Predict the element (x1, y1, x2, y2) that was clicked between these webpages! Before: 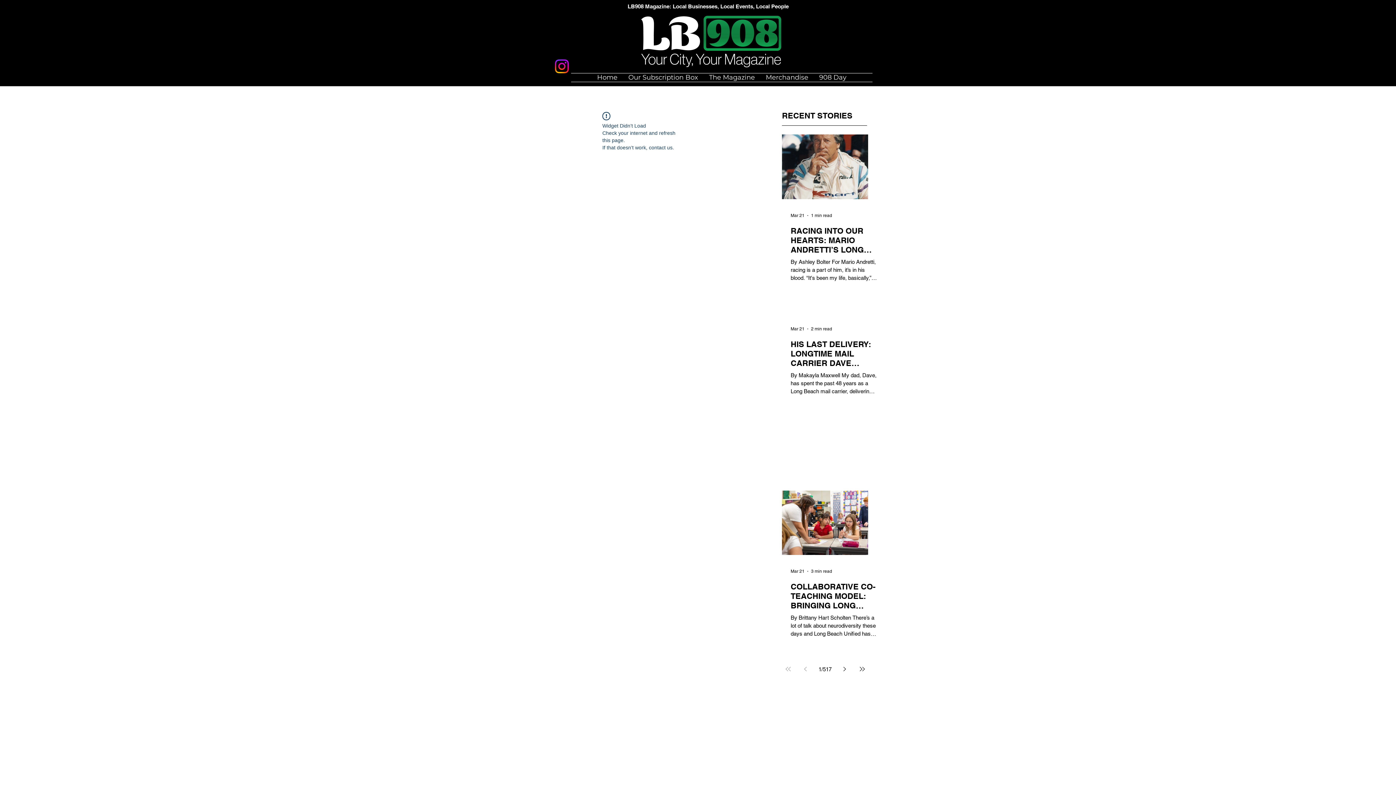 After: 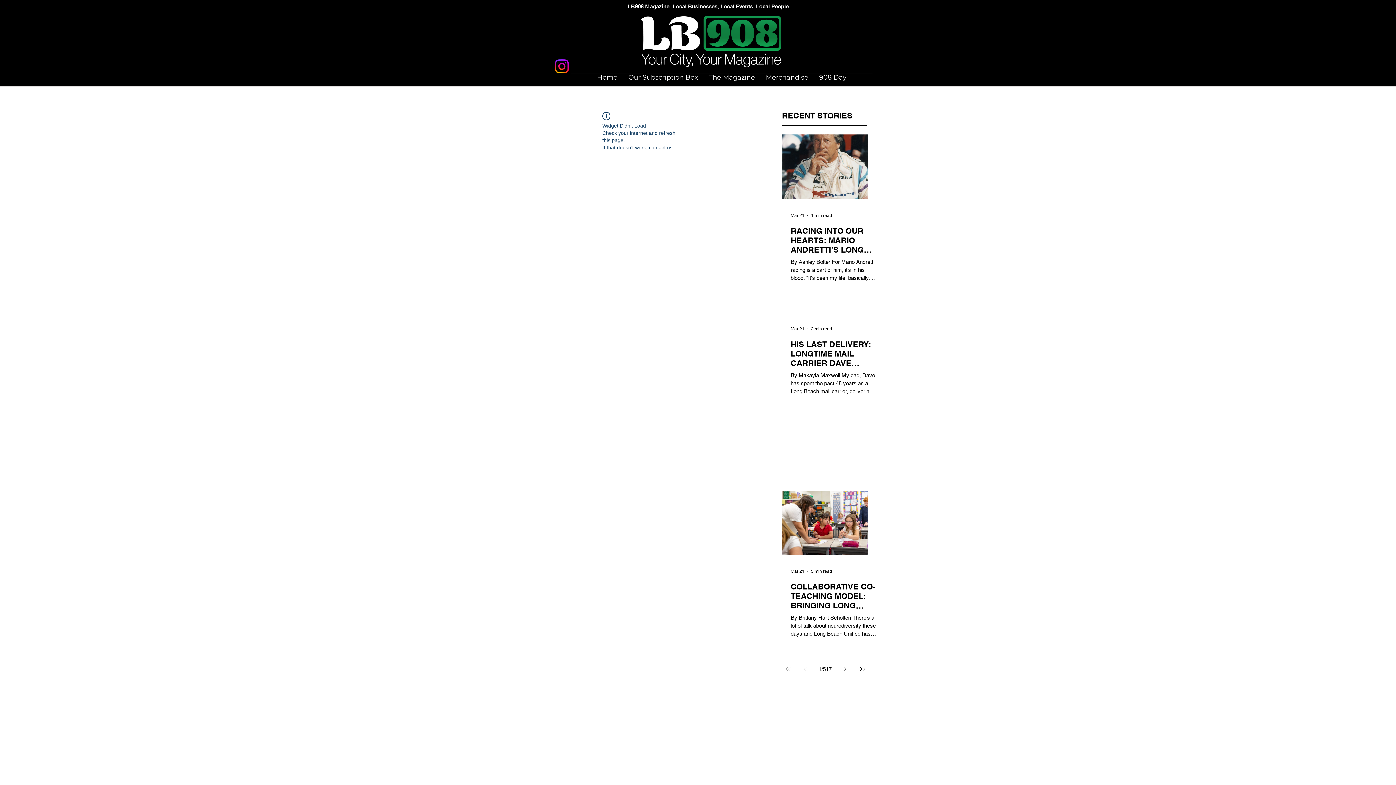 Action: bbox: (781, 663, 794, 676) label: First page